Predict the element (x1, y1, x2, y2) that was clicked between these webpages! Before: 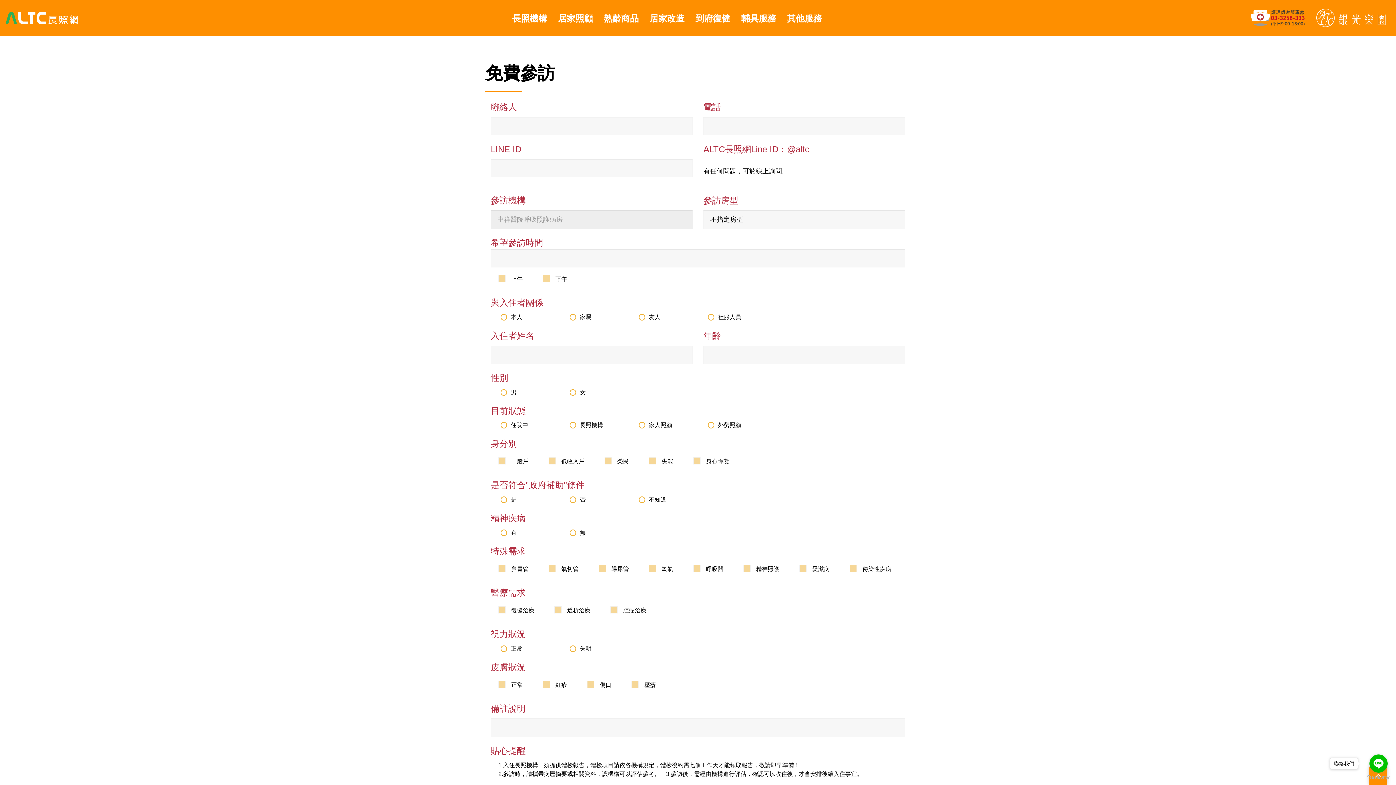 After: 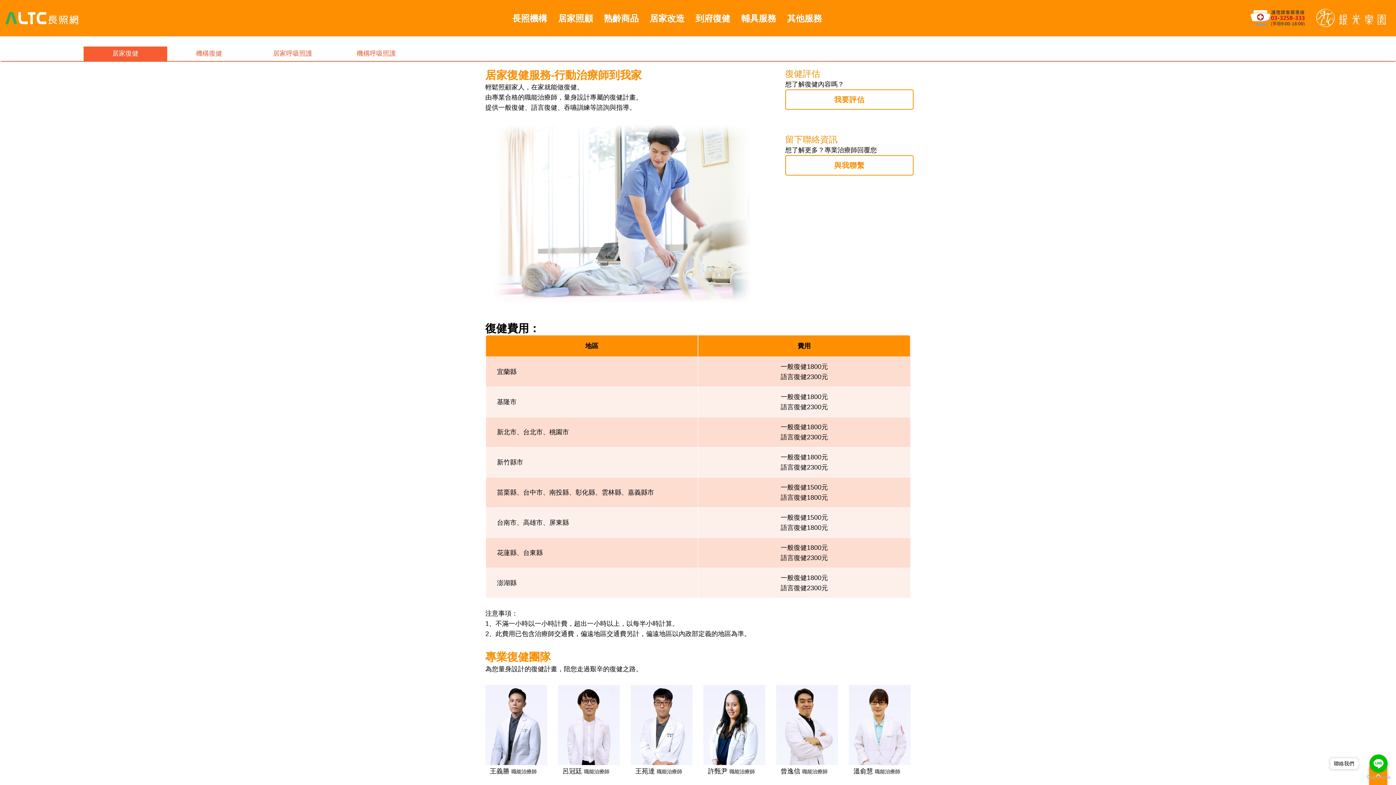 Action: label: 到府復健 bbox: (690, 6, 736, 30)